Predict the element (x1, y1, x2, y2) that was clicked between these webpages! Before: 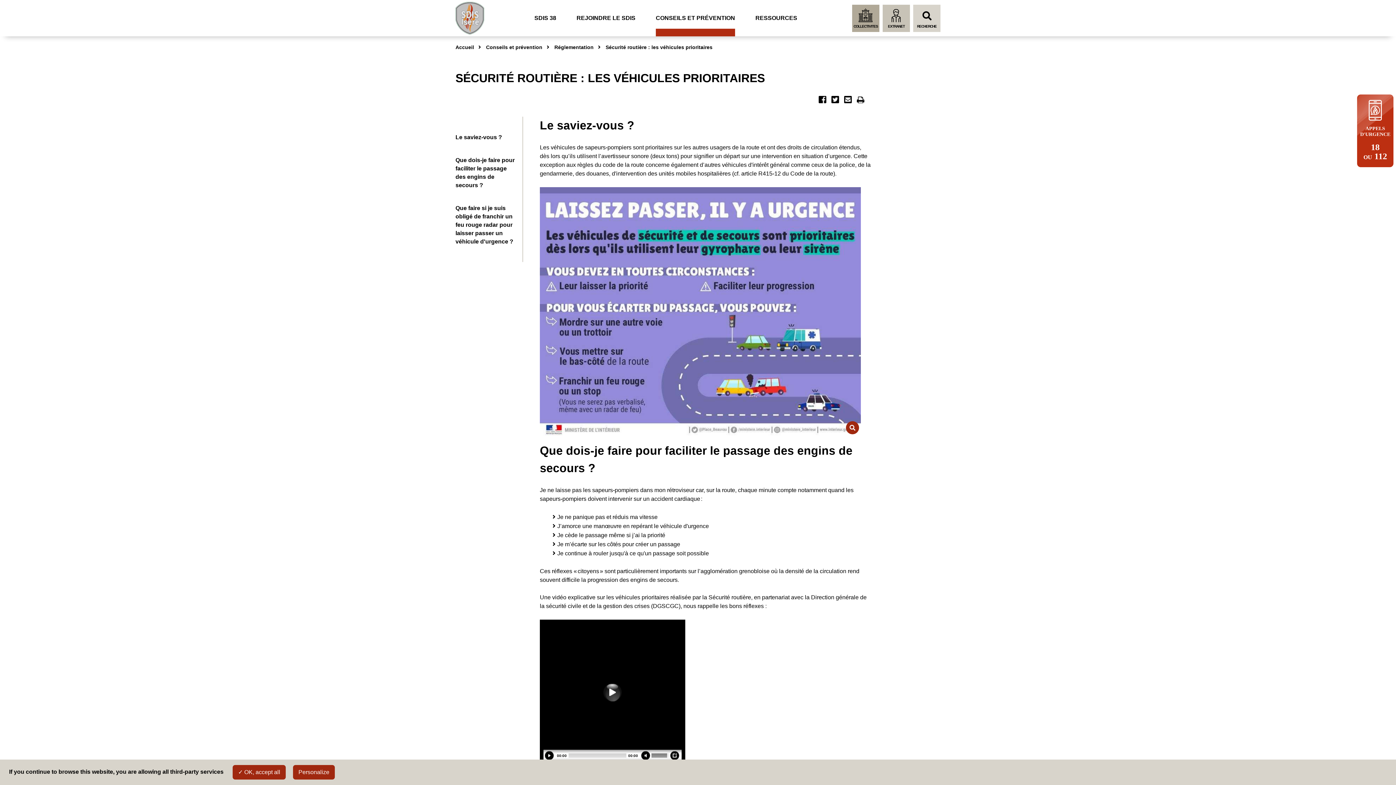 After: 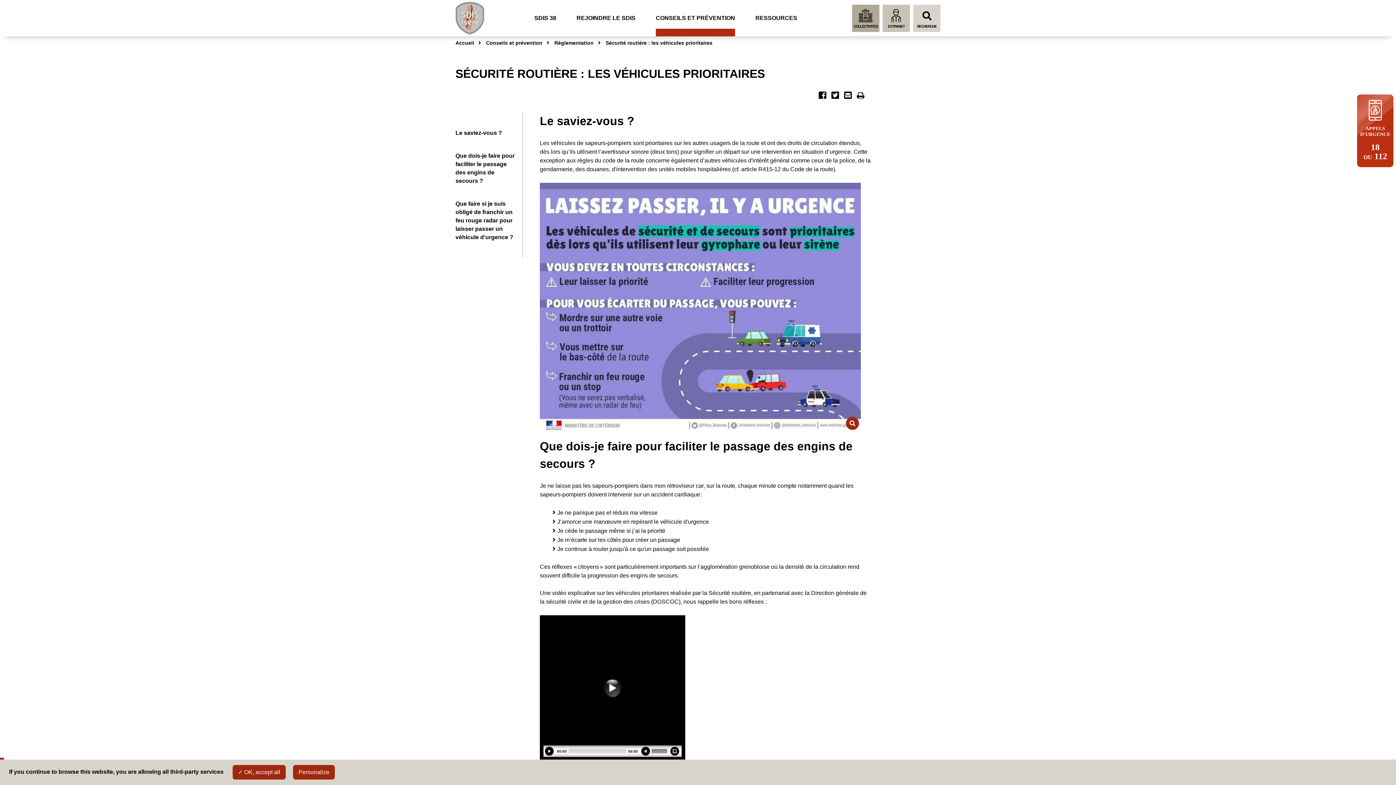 Action: label: Recherche bbox: (922, 0, 940, 3)